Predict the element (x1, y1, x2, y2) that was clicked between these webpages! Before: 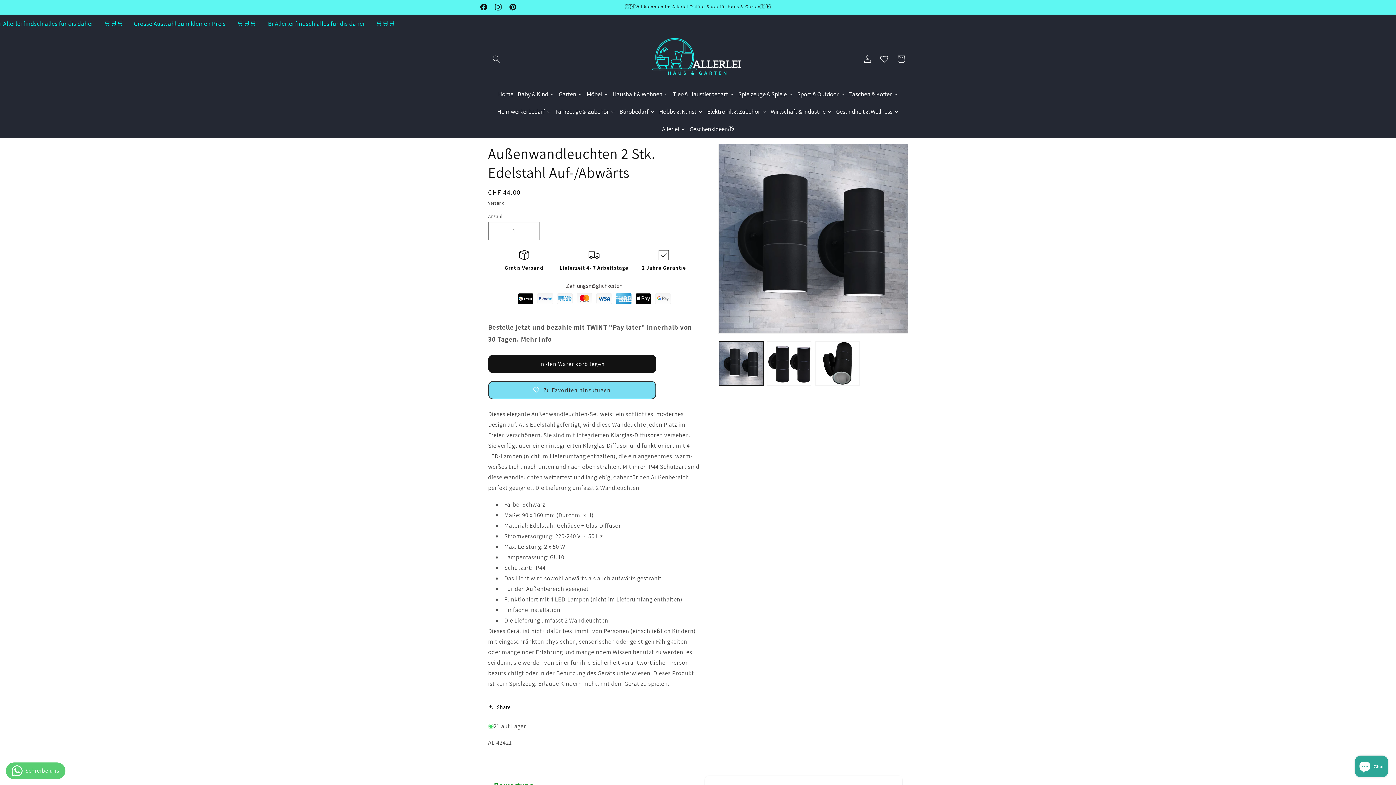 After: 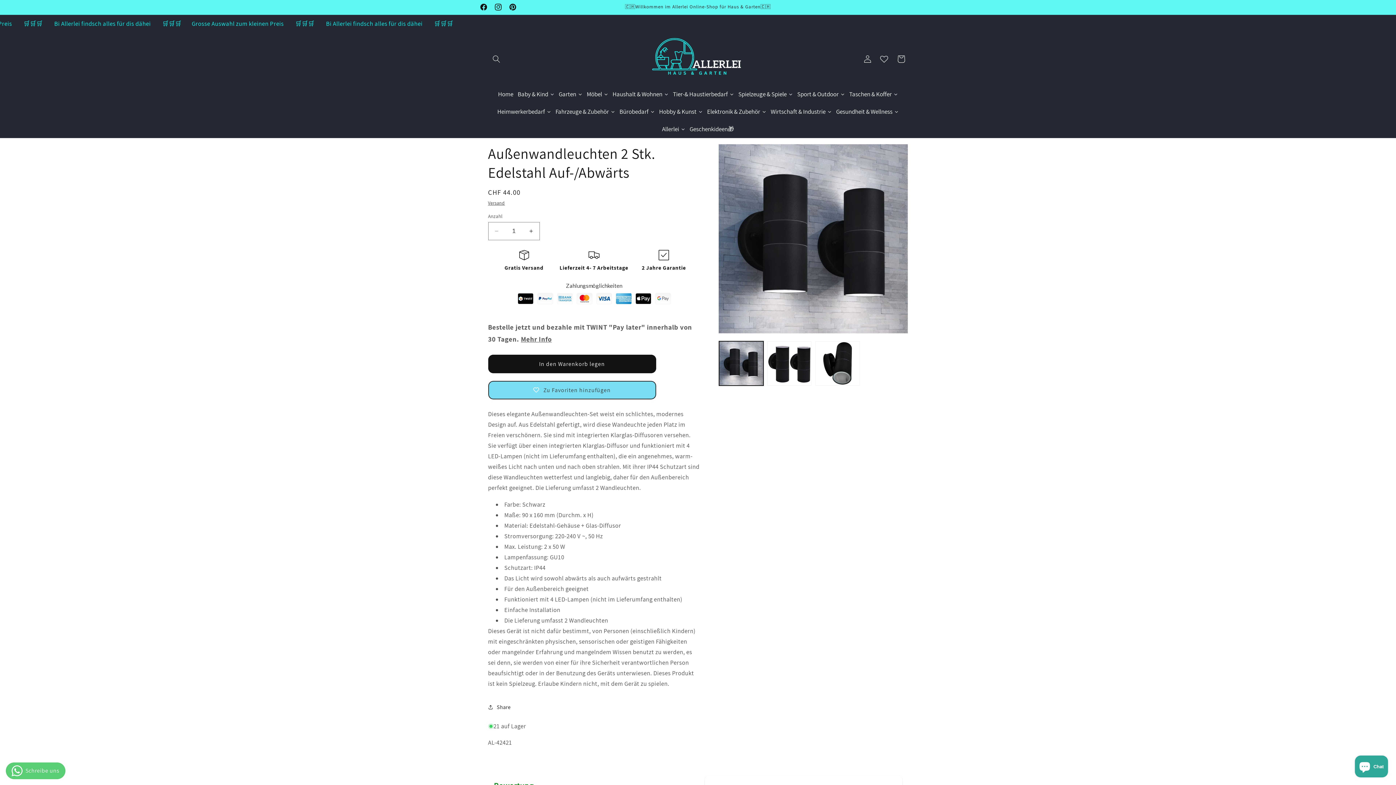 Action: bbox: (876, 50, 892, 67)